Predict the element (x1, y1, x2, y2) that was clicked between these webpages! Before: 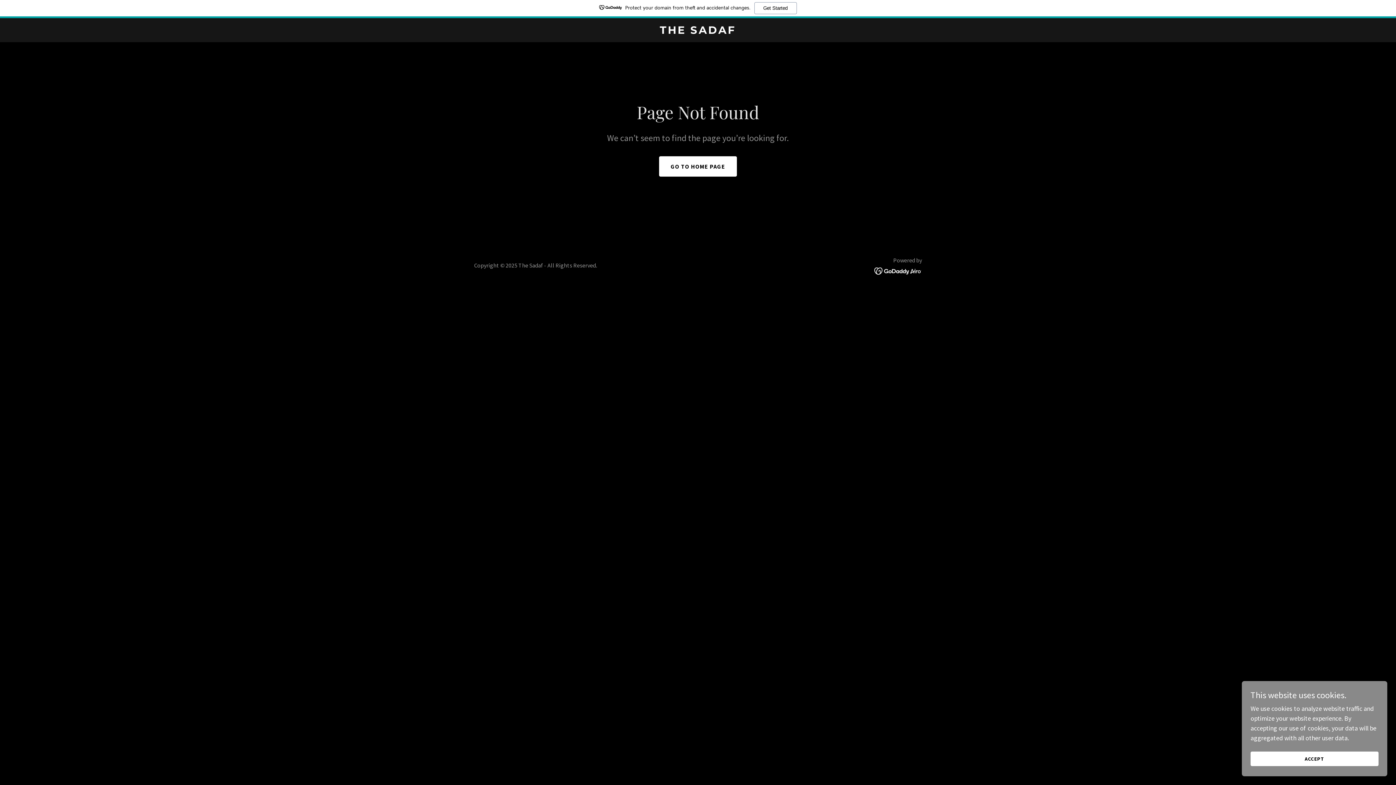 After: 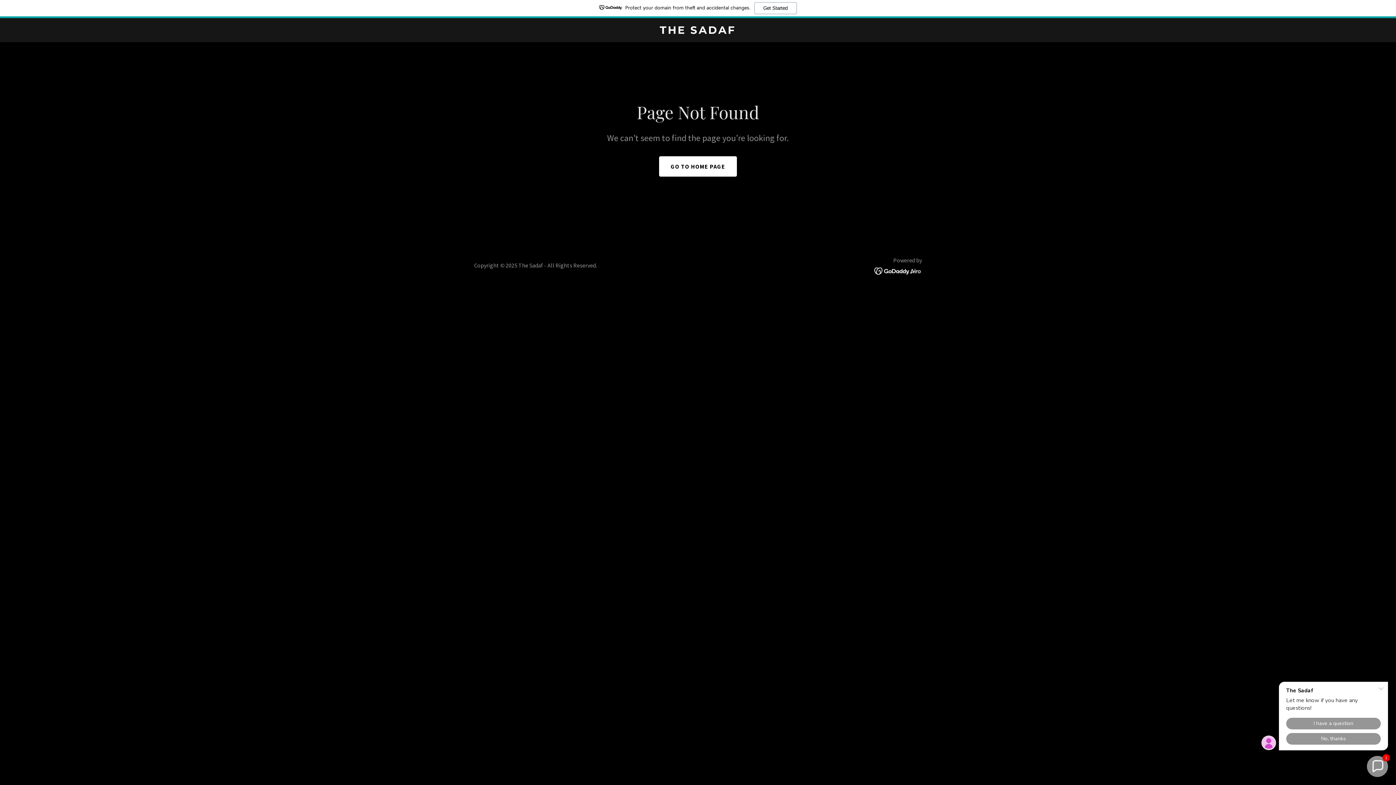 Action: bbox: (1250, 752, 1378, 766) label: ACCEPT